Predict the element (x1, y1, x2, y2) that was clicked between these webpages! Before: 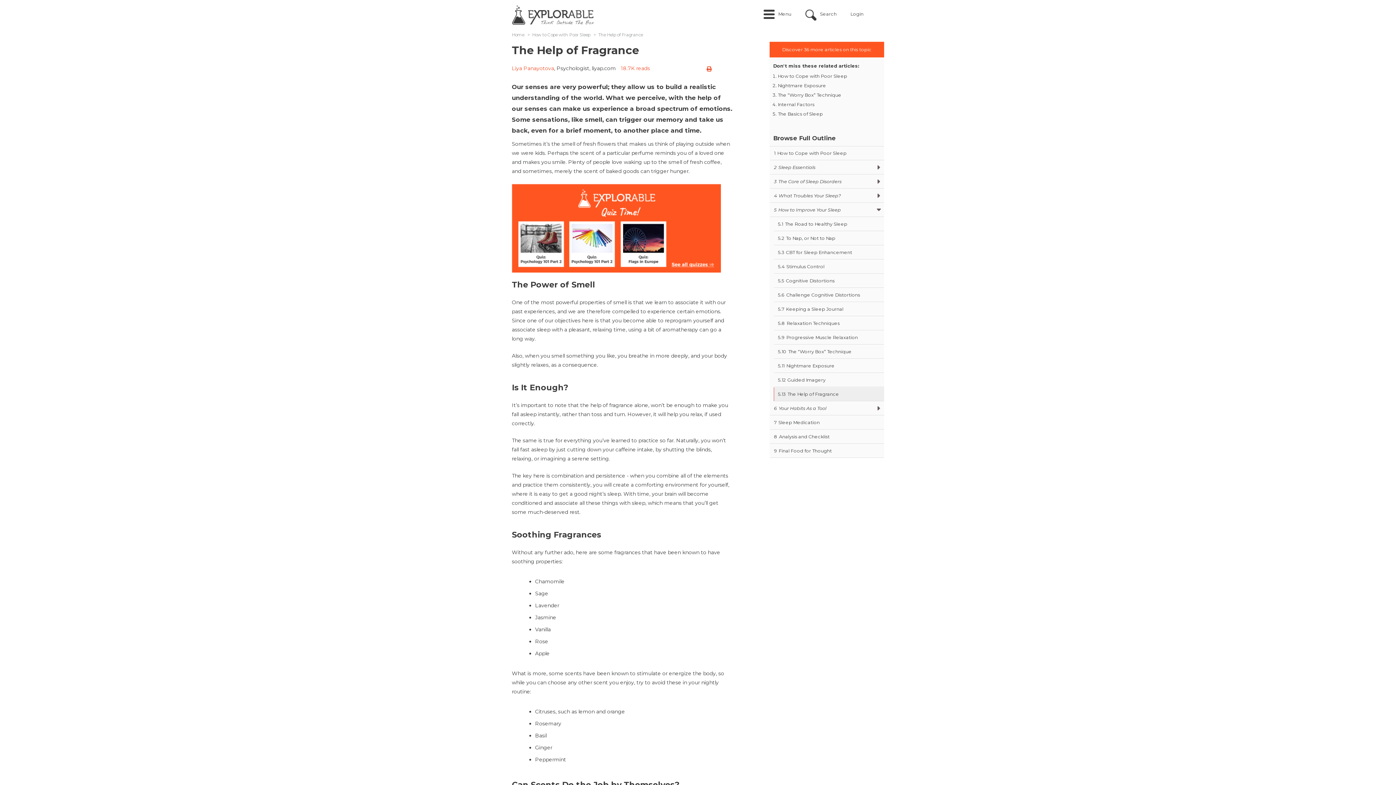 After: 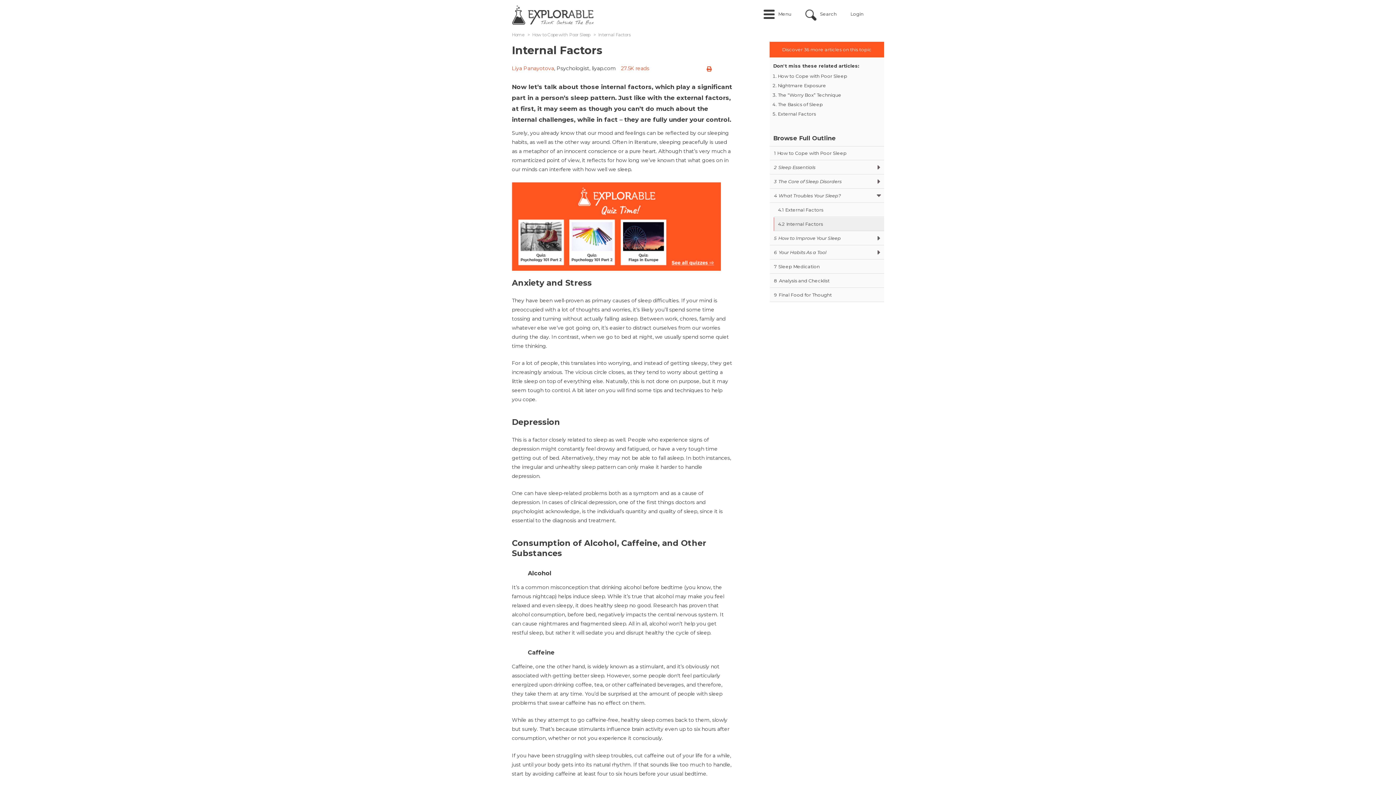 Action: bbox: (778, 101, 814, 107) label: Internal Factors